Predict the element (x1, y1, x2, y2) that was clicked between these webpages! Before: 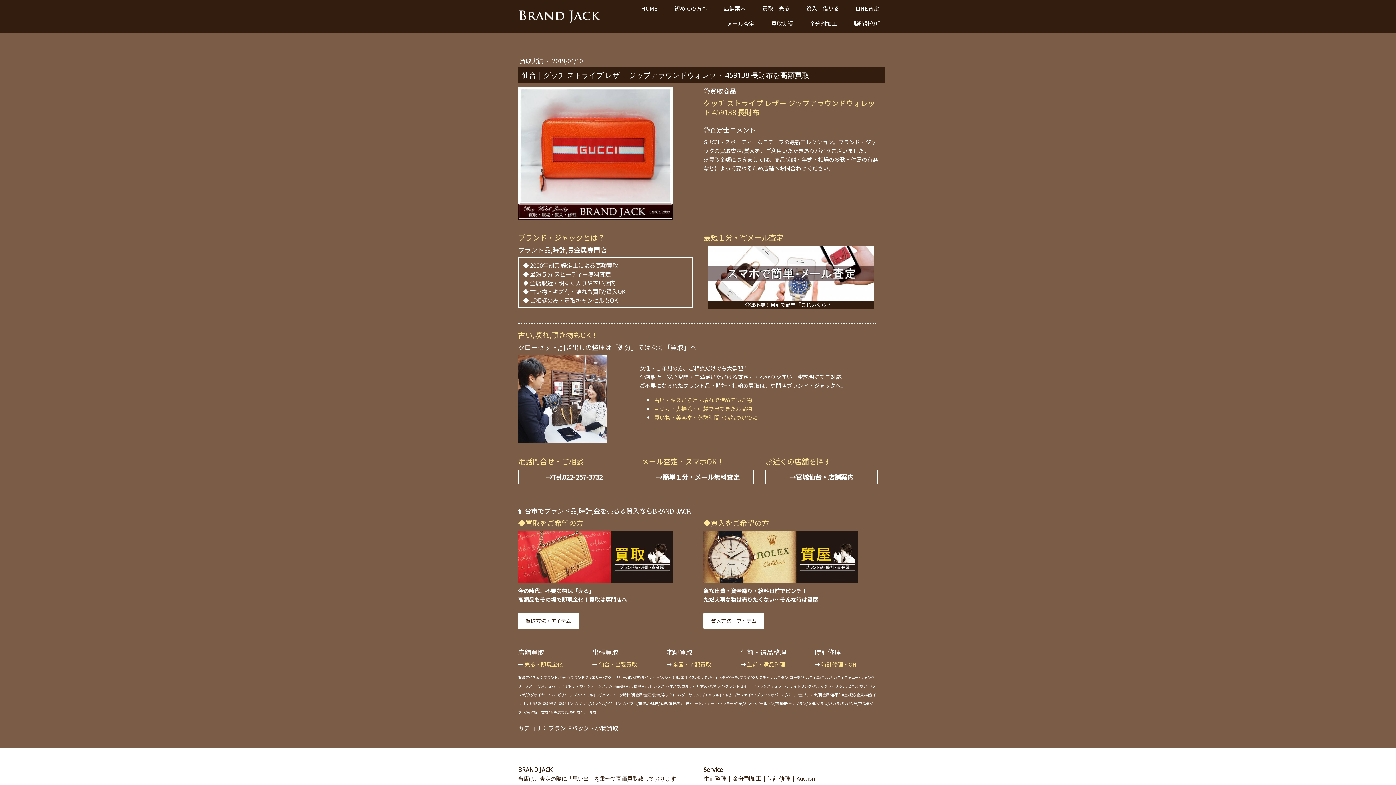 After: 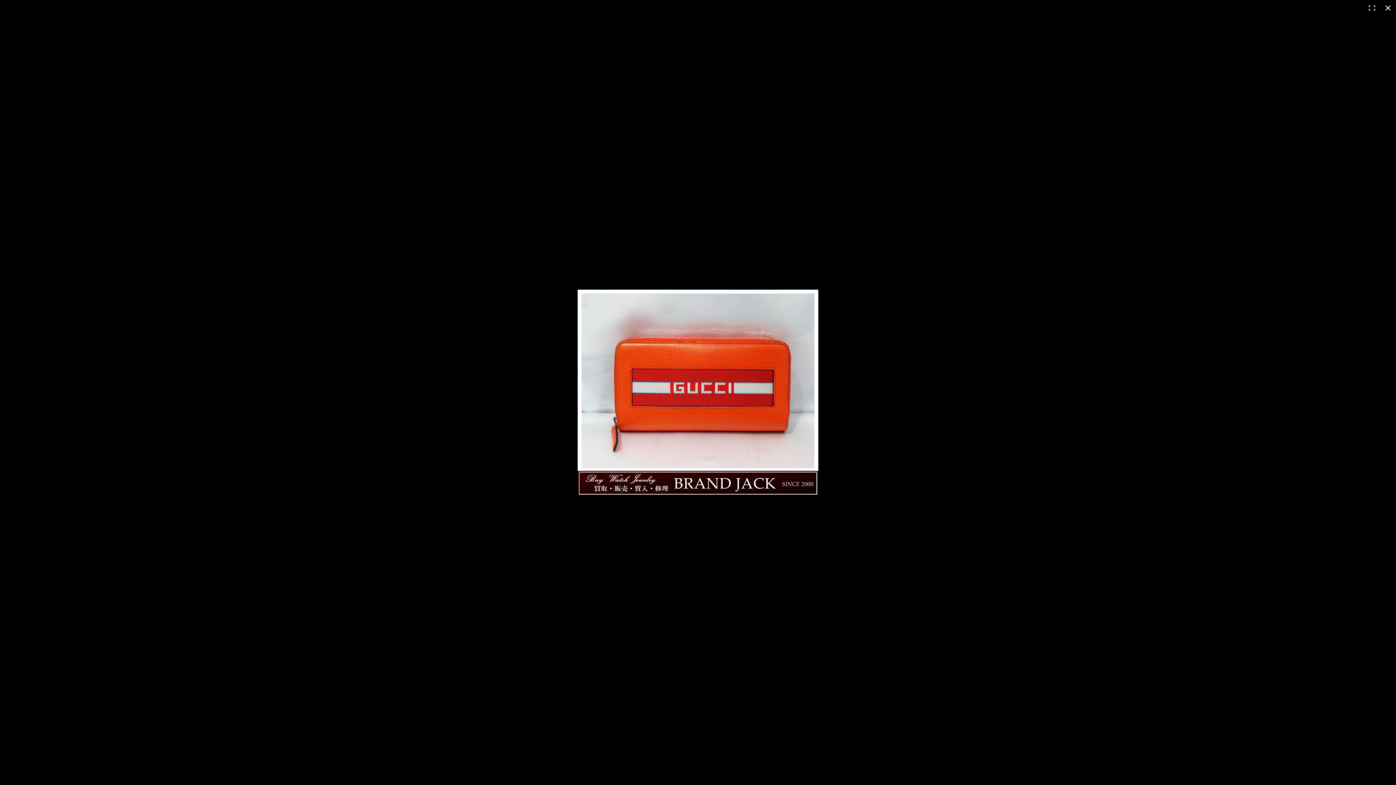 Action: bbox: (518, 86, 673, 95)